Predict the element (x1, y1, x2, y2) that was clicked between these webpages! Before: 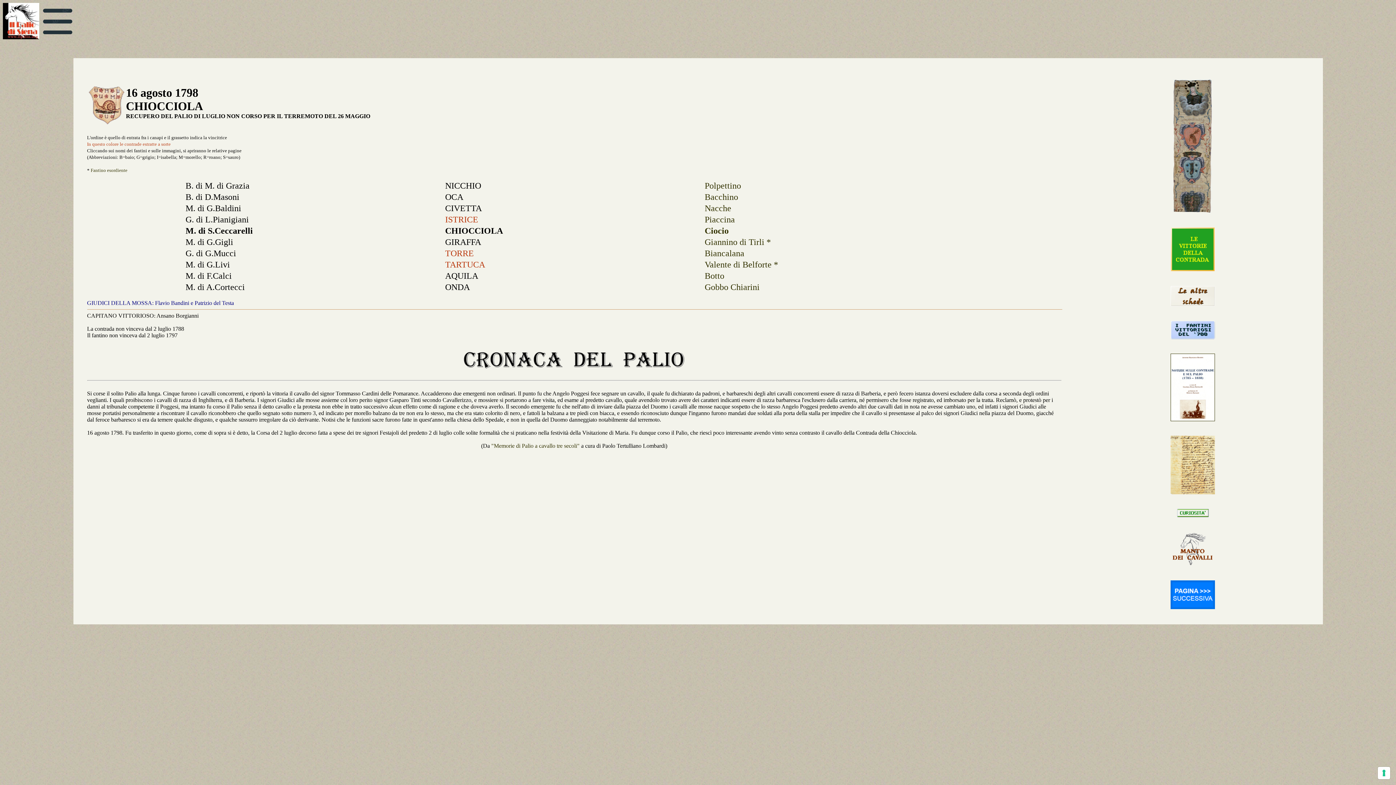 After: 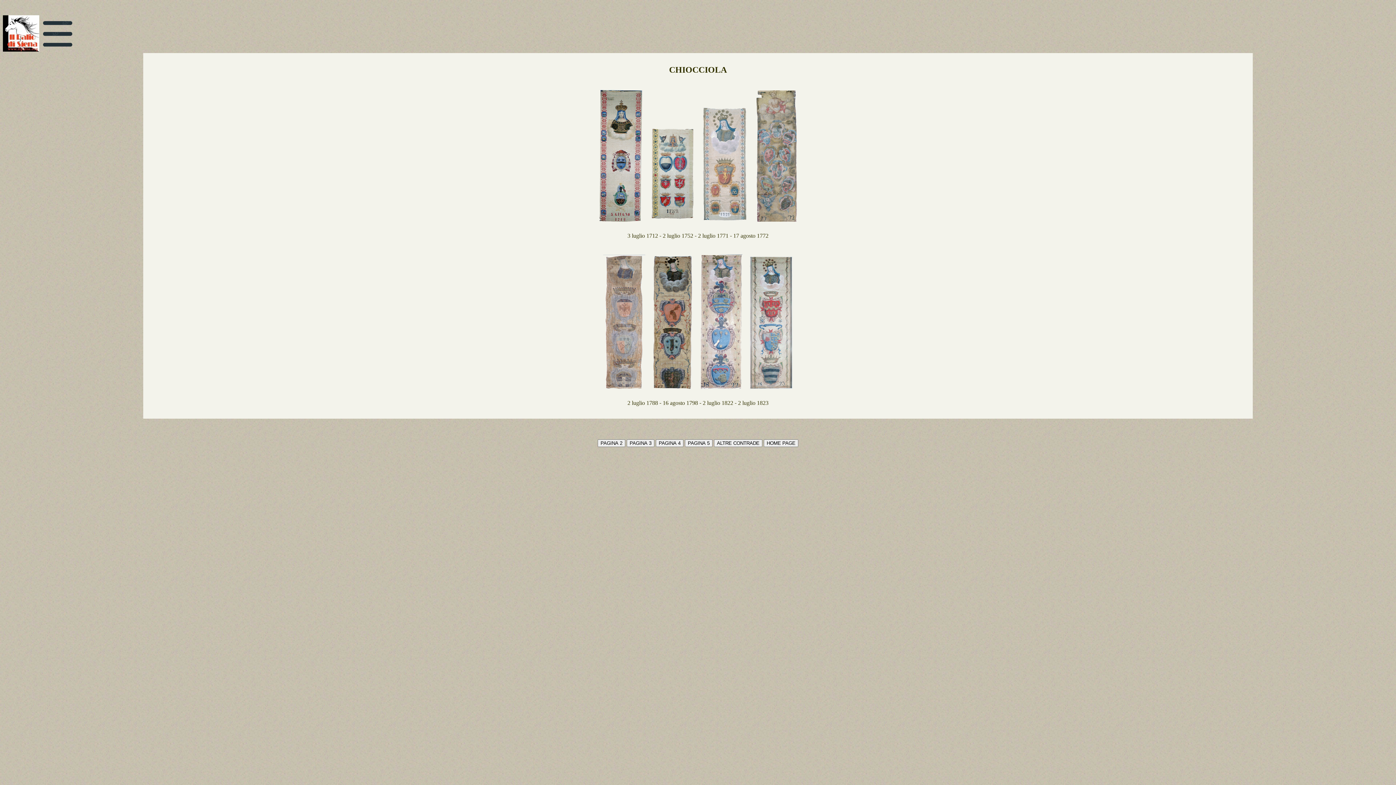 Action: bbox: (1172, 207, 1213, 213)